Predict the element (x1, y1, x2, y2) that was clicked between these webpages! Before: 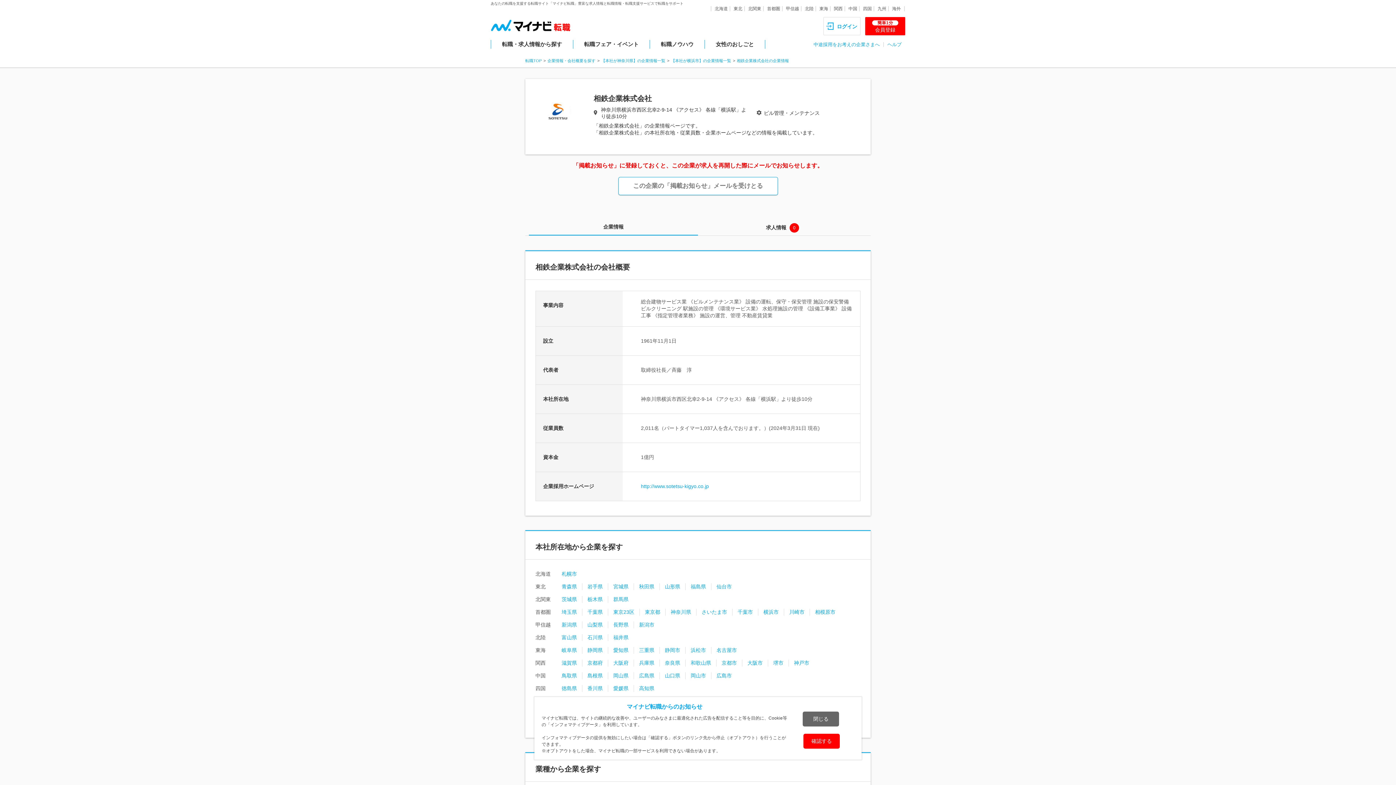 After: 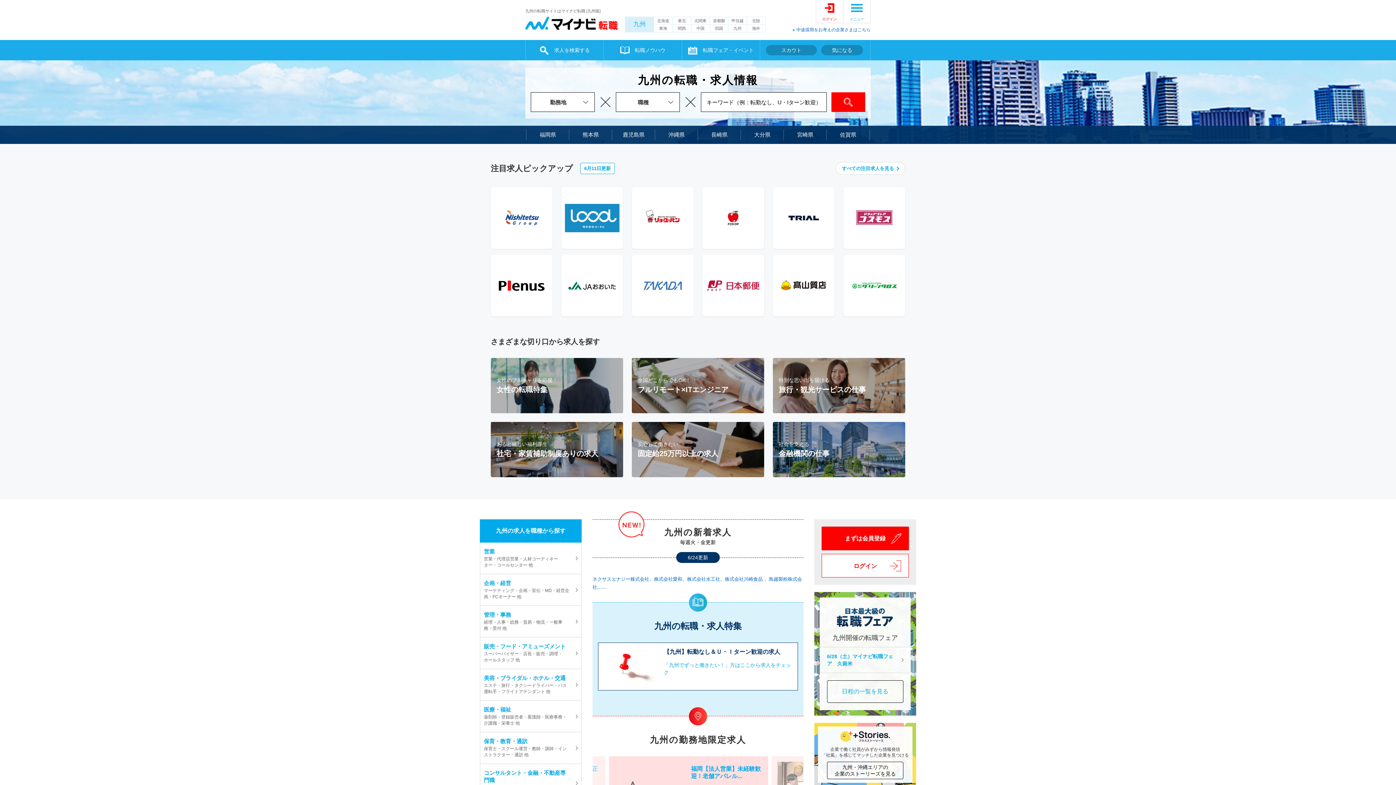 Action: label: 九州 bbox: (876, 5, 888, 12)